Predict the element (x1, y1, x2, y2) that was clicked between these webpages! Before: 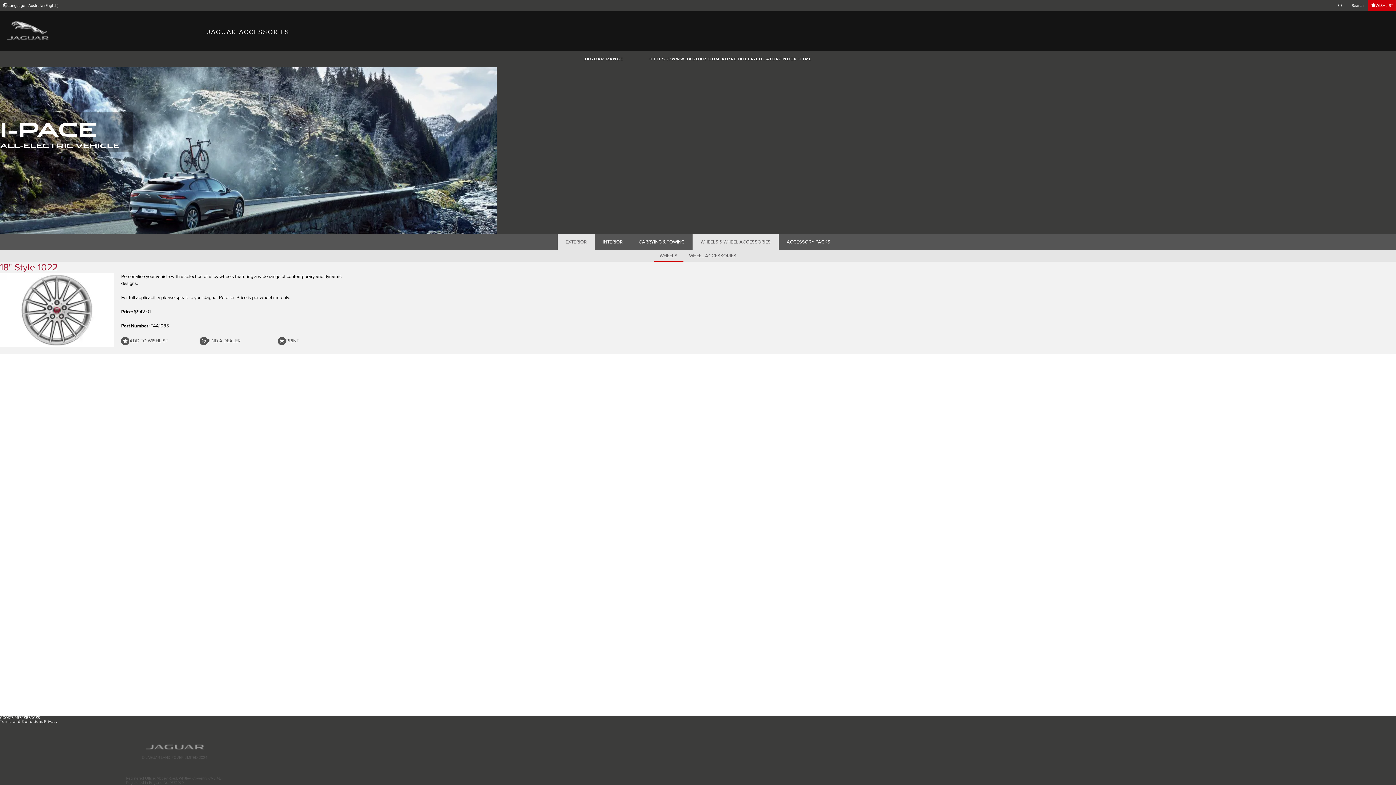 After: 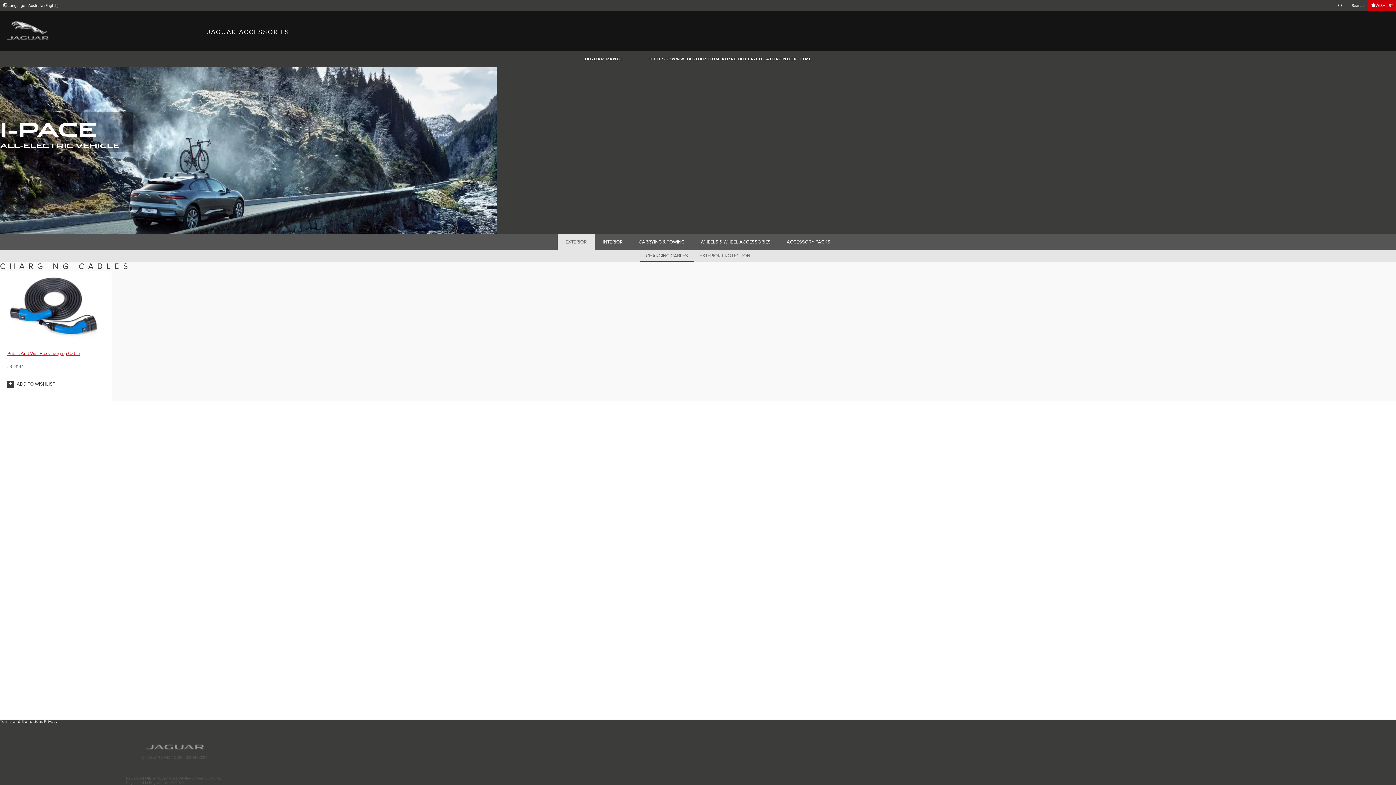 Action: bbox: (557, 234, 594, 250) label: EXTERIOR